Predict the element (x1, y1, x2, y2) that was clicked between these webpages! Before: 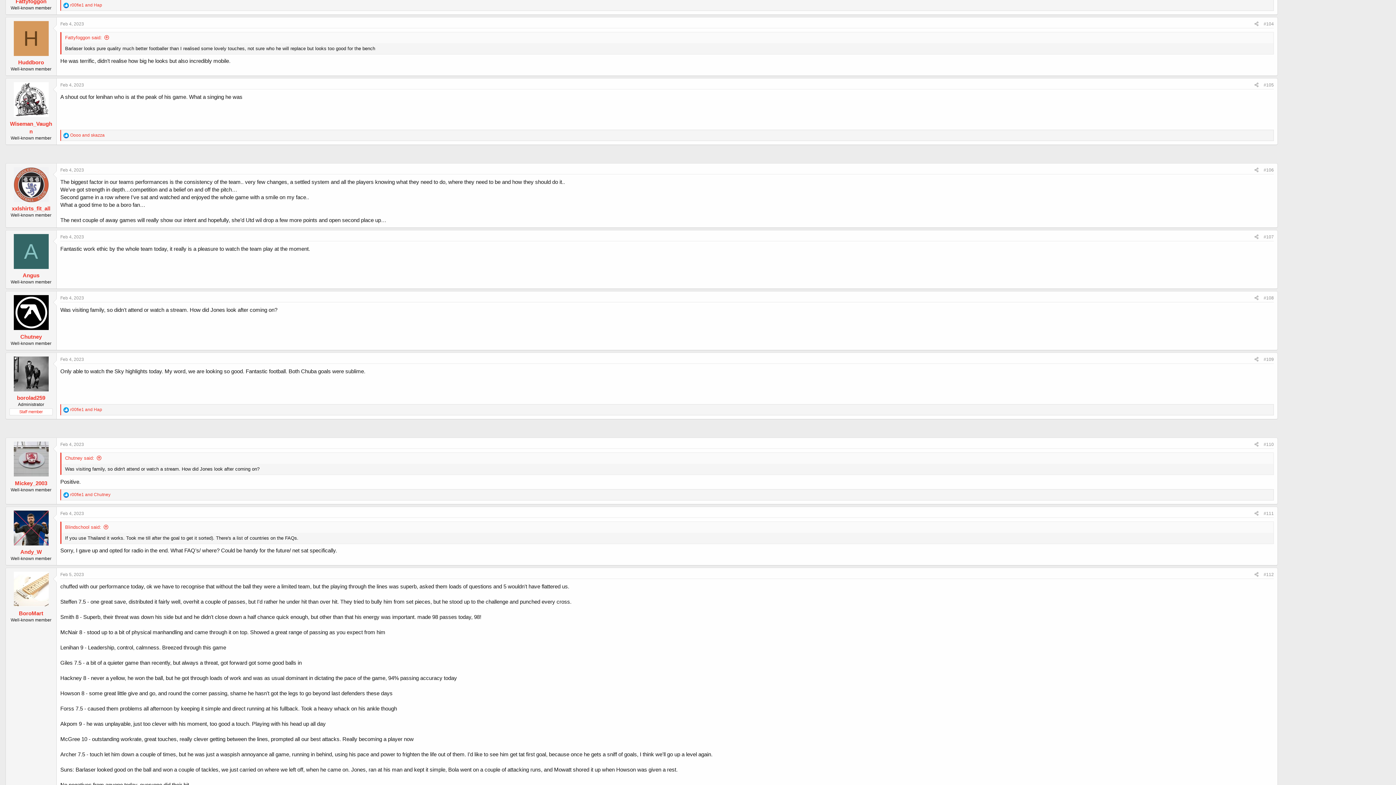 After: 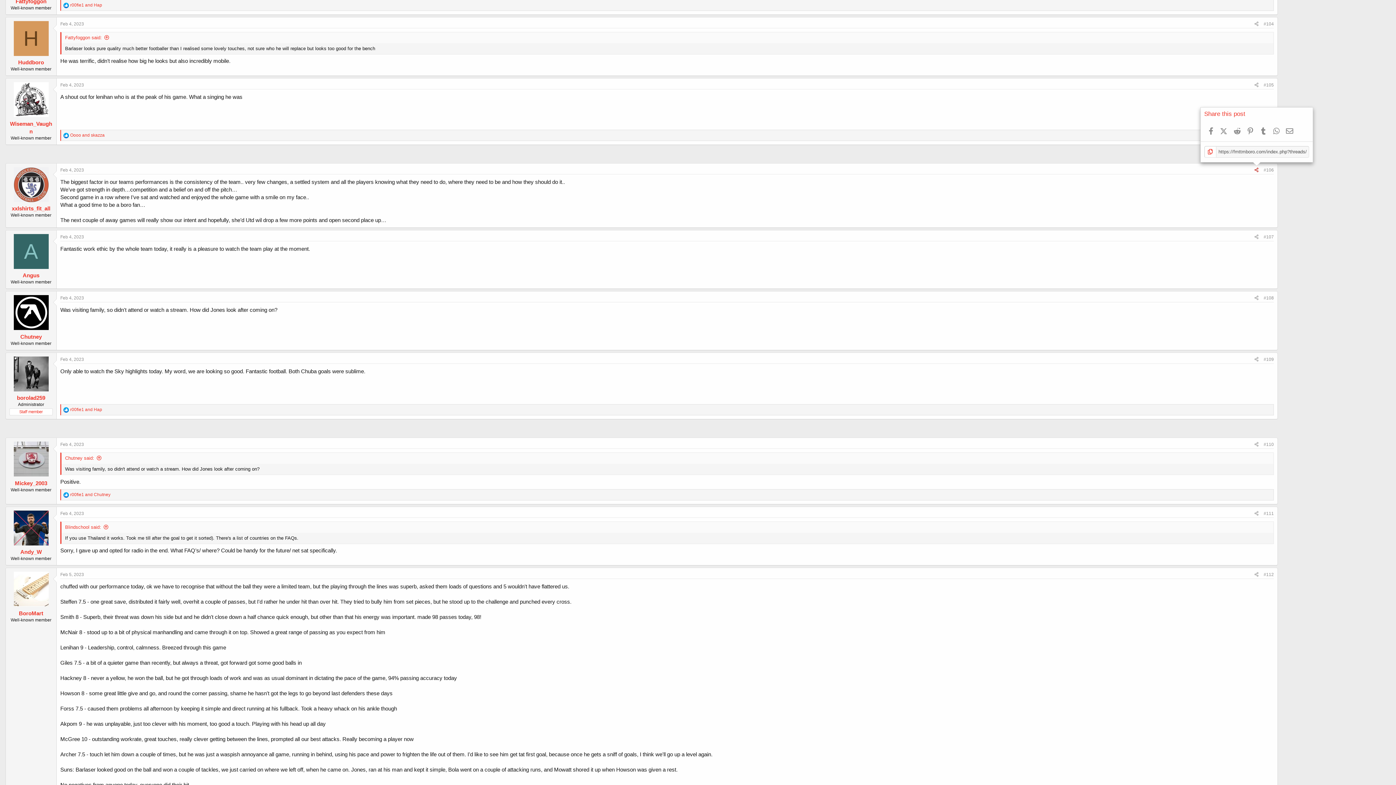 Action: bbox: (1252, 166, 1261, 174) label: Share